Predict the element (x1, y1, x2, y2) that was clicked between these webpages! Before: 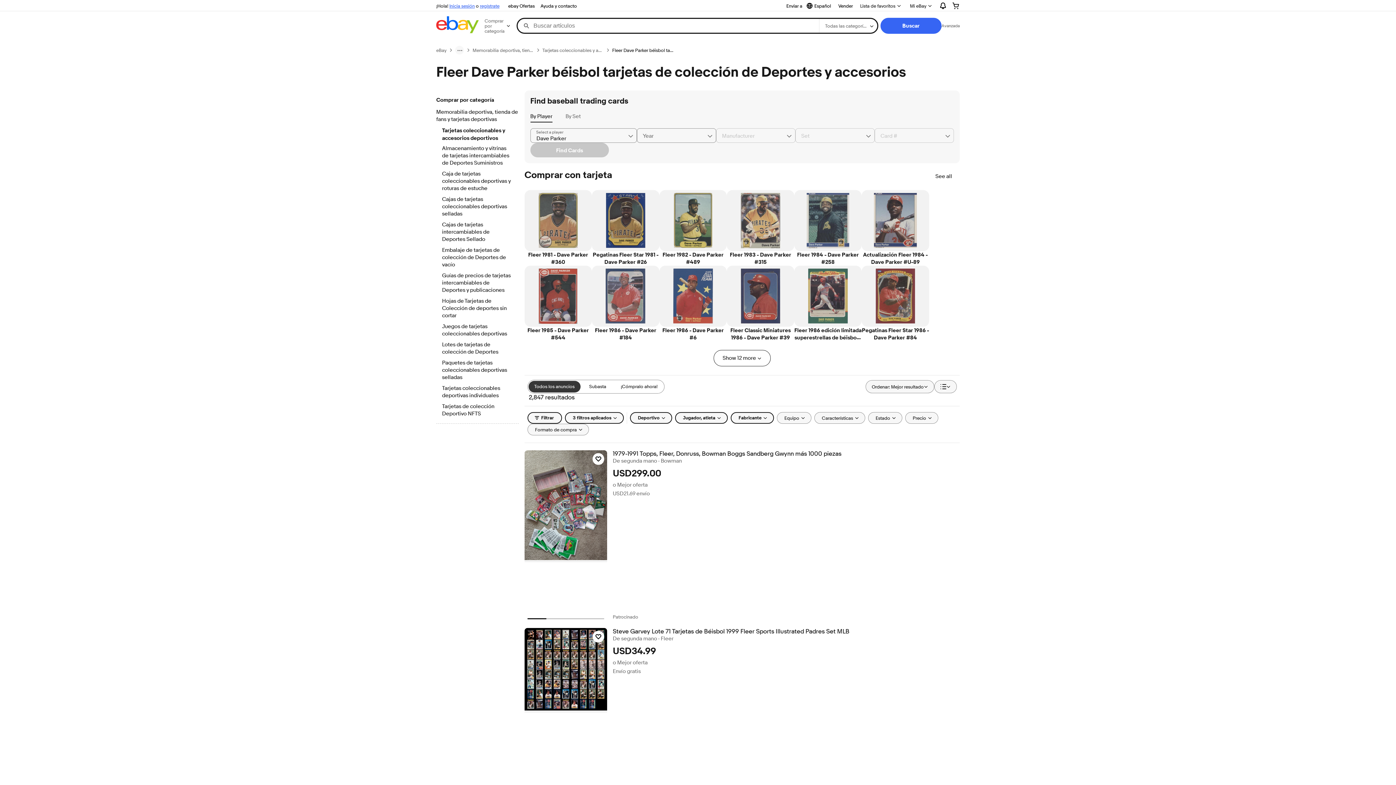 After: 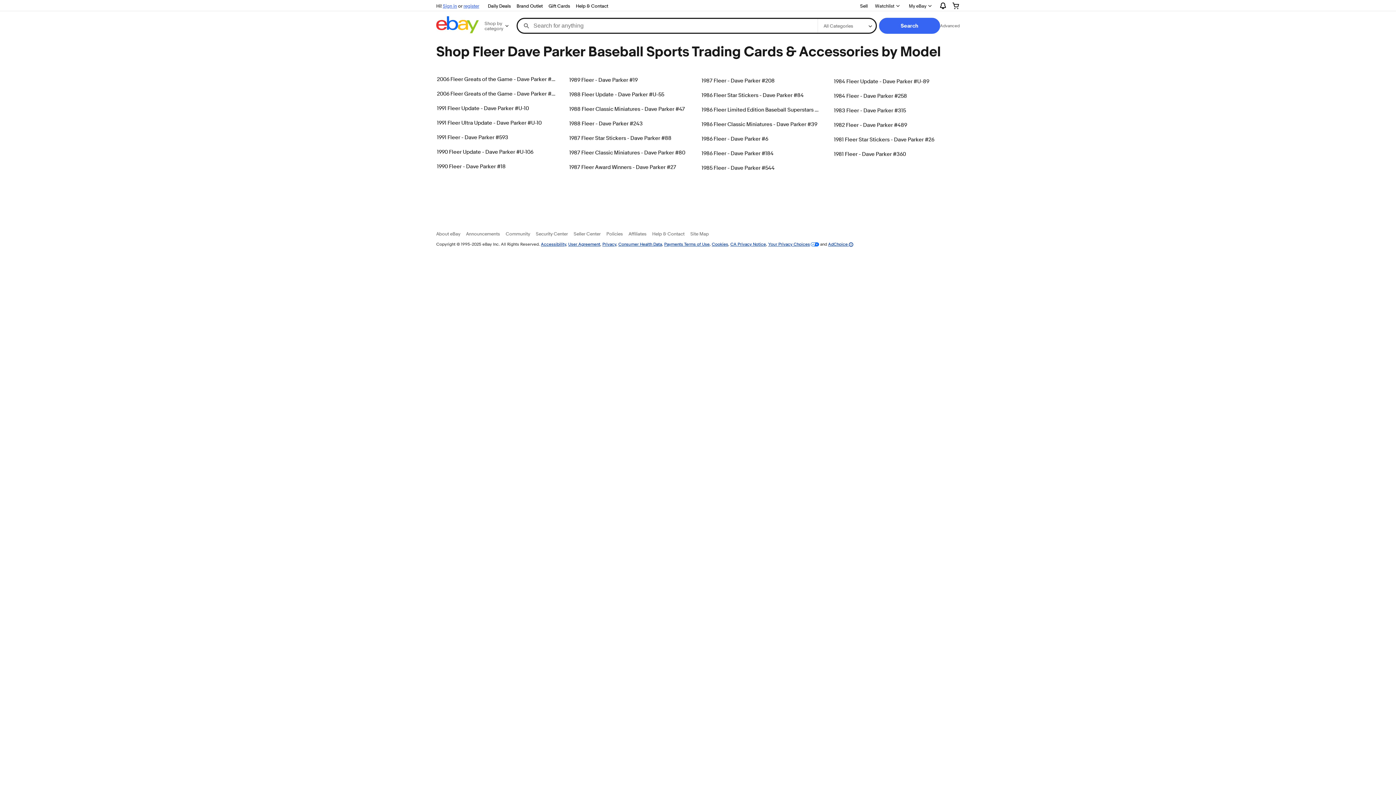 Action: label: See all  bbox: (935, 169, 959, 184)